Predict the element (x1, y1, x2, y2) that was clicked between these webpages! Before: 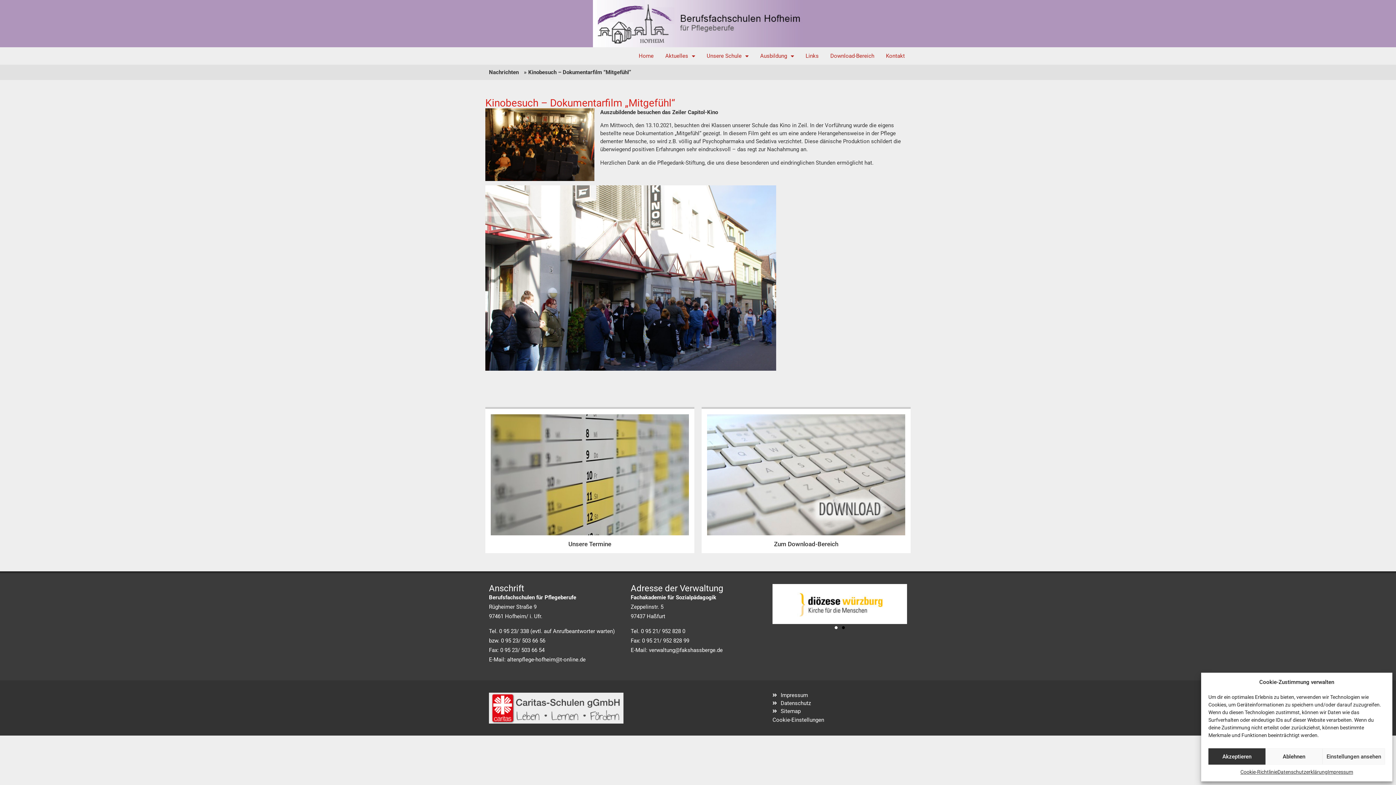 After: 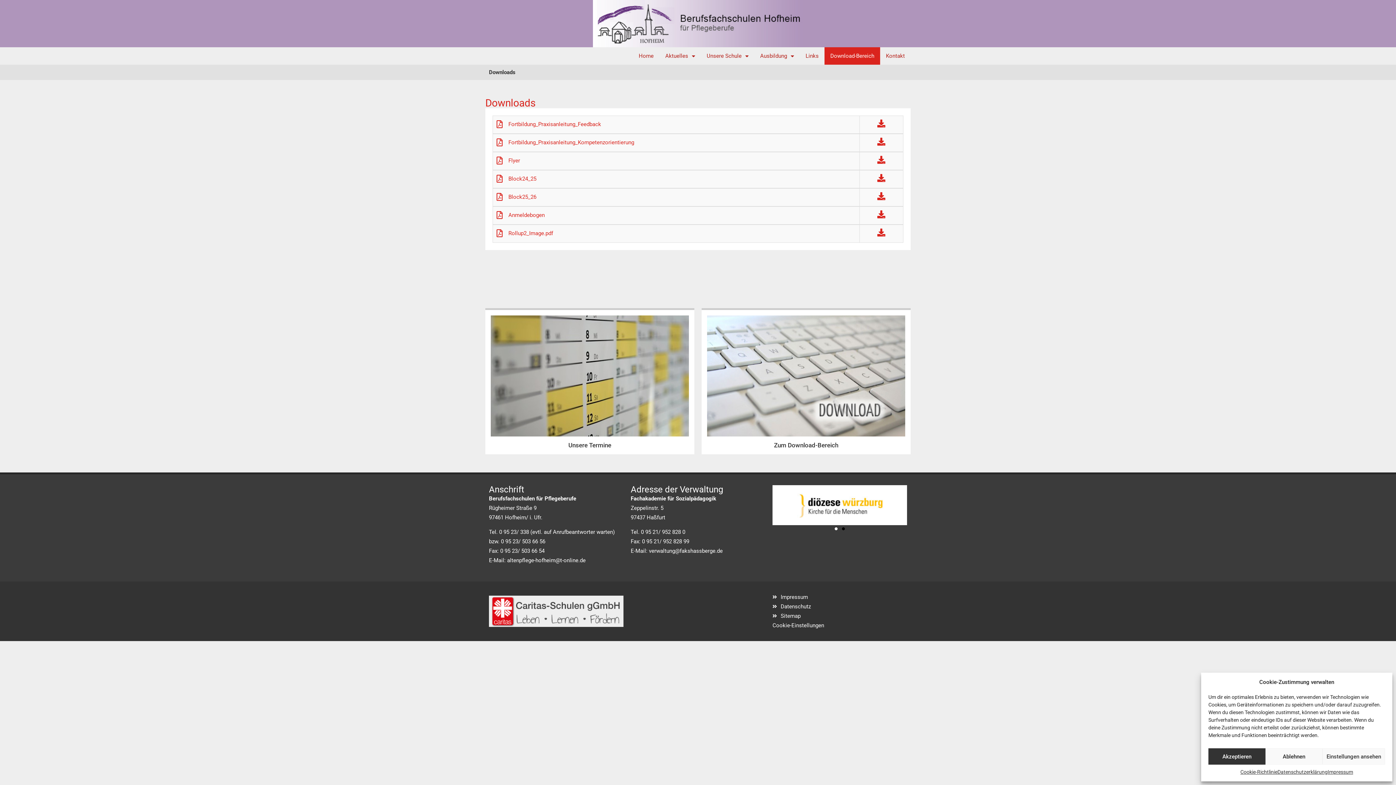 Action: bbox: (701, 407, 910, 553) label: Zum Download-Bereich